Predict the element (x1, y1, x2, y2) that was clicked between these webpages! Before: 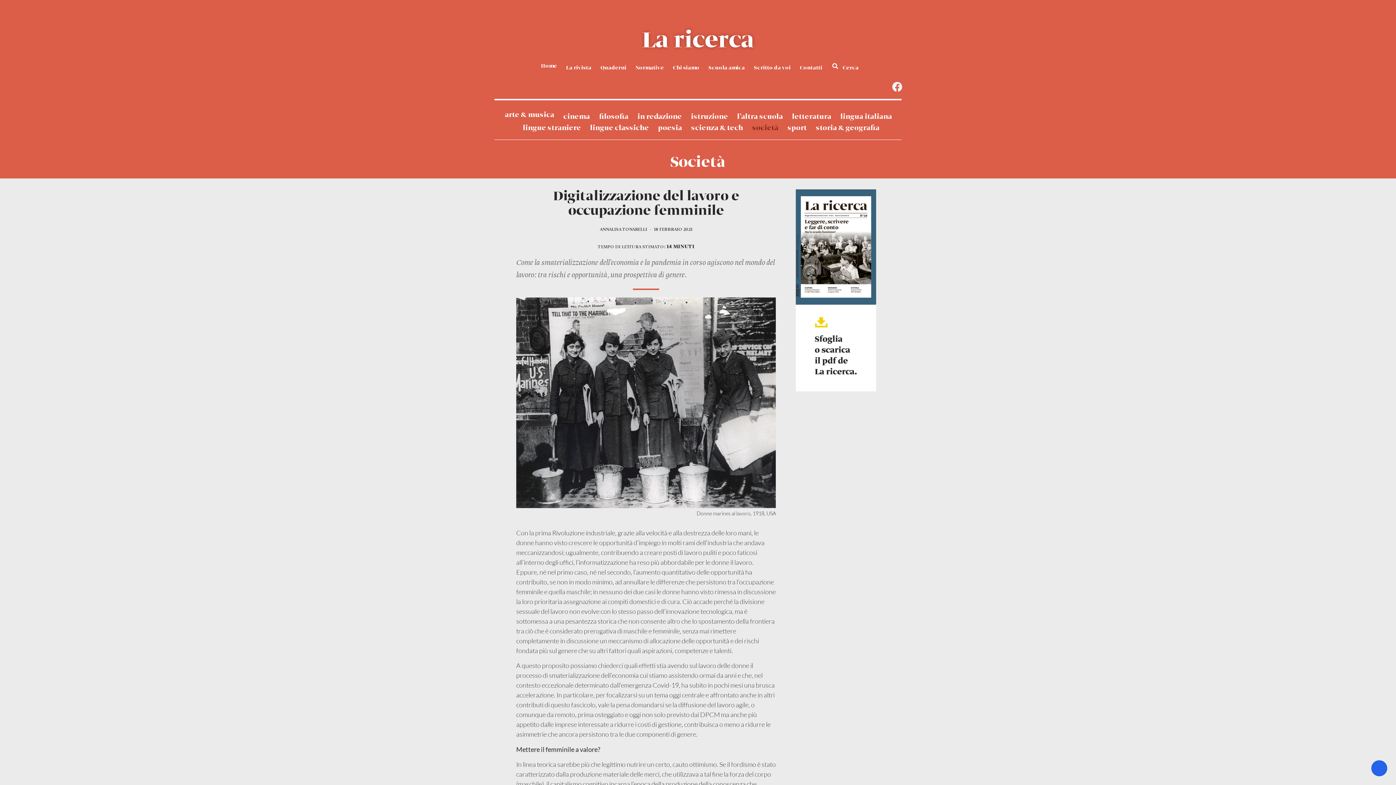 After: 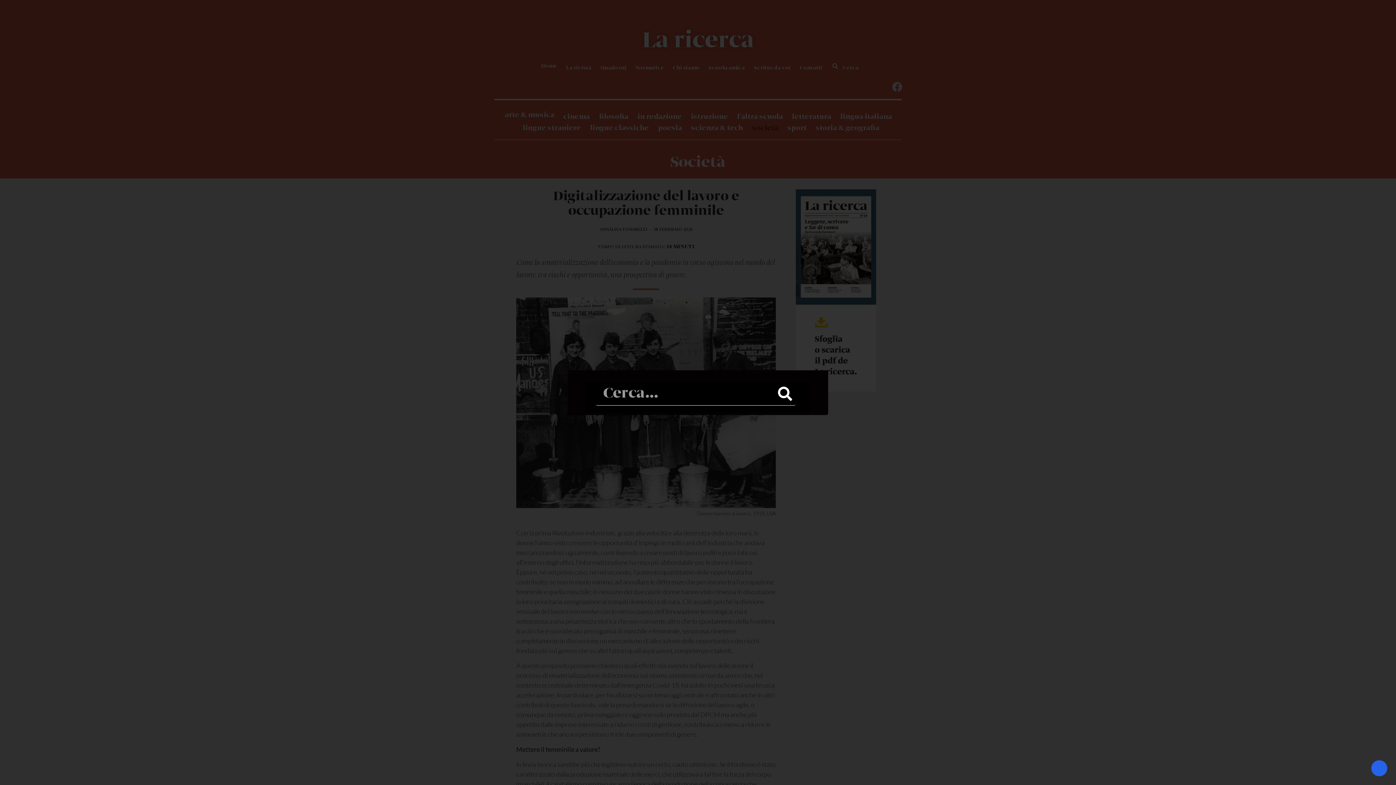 Action: bbox: (842, 60, 858, 75) label: Cerca